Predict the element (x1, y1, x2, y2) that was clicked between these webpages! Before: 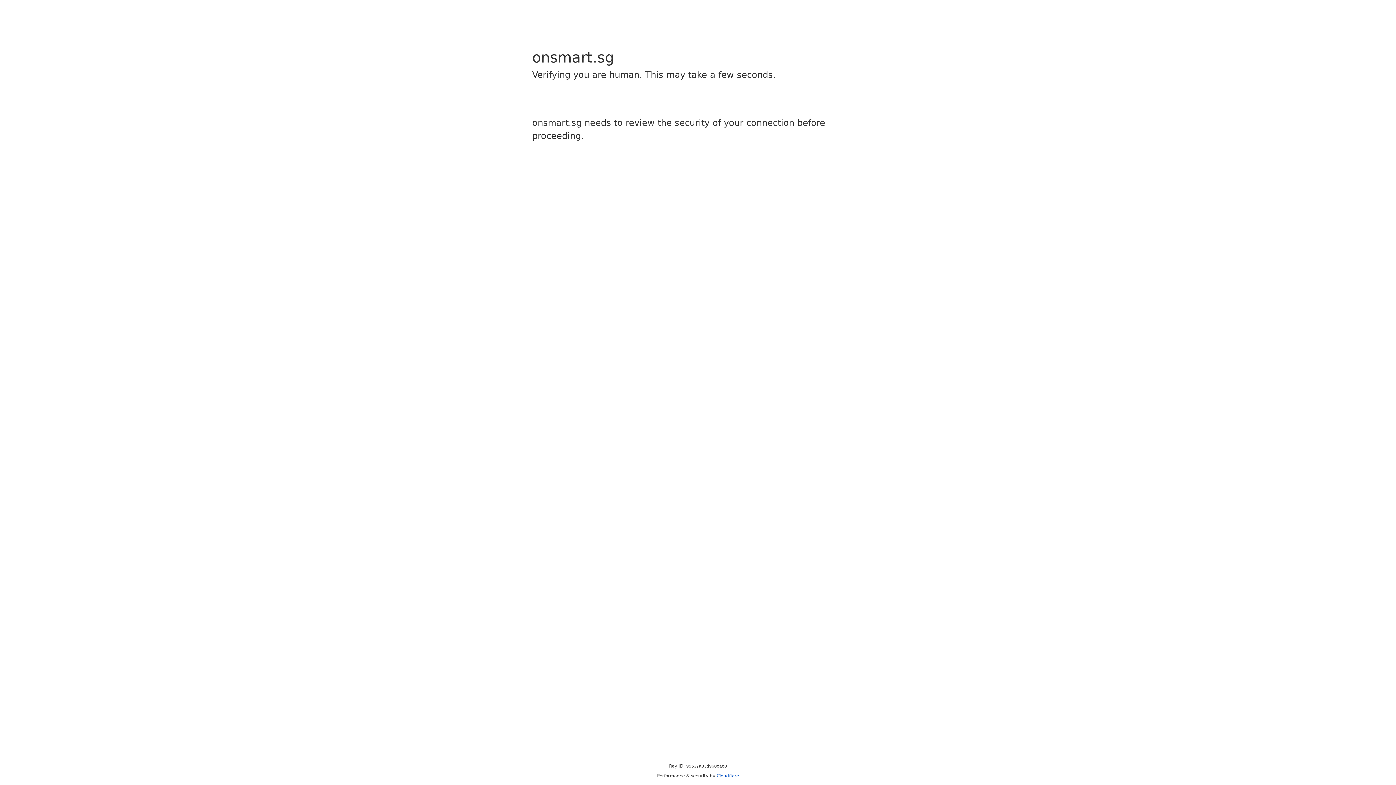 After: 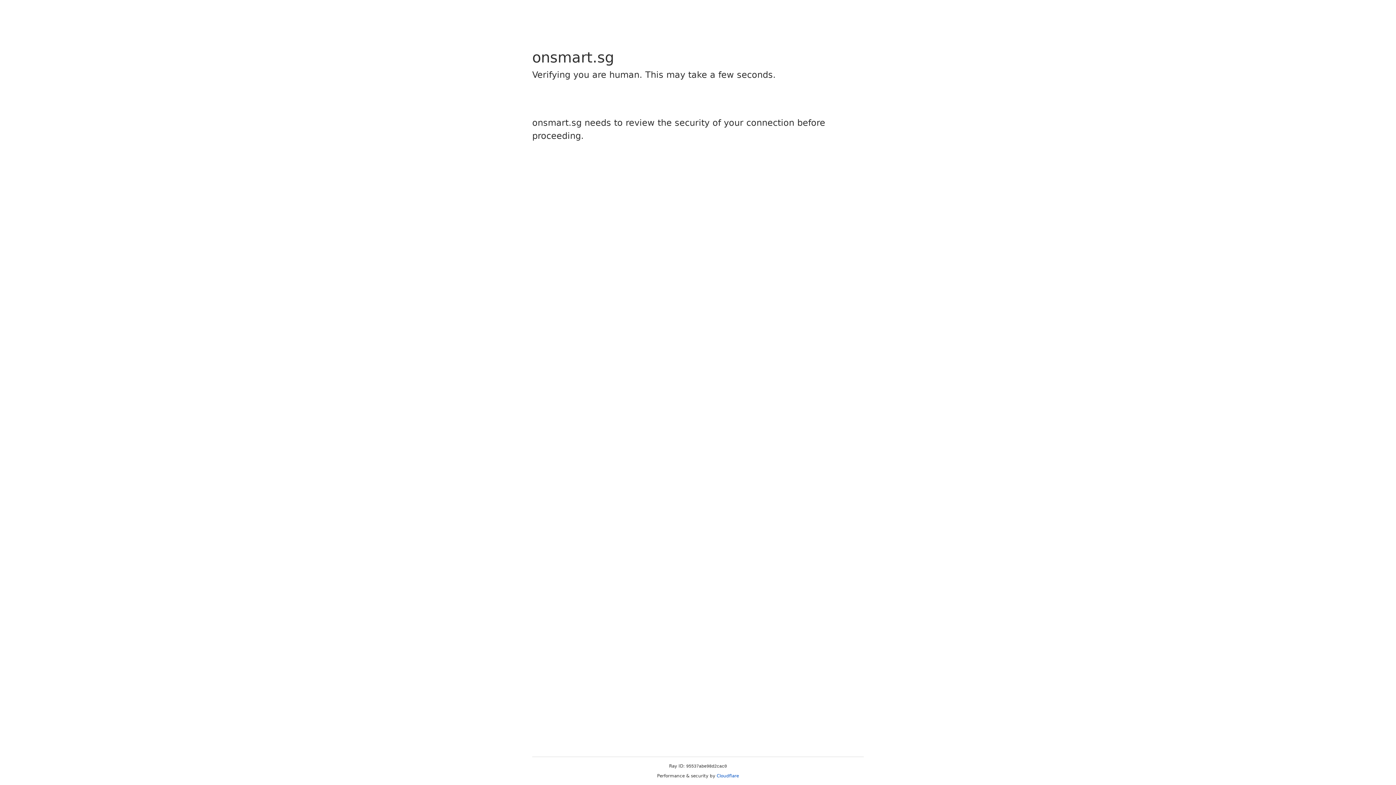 Action: label: Cloudflare bbox: (716, 773, 739, 778)